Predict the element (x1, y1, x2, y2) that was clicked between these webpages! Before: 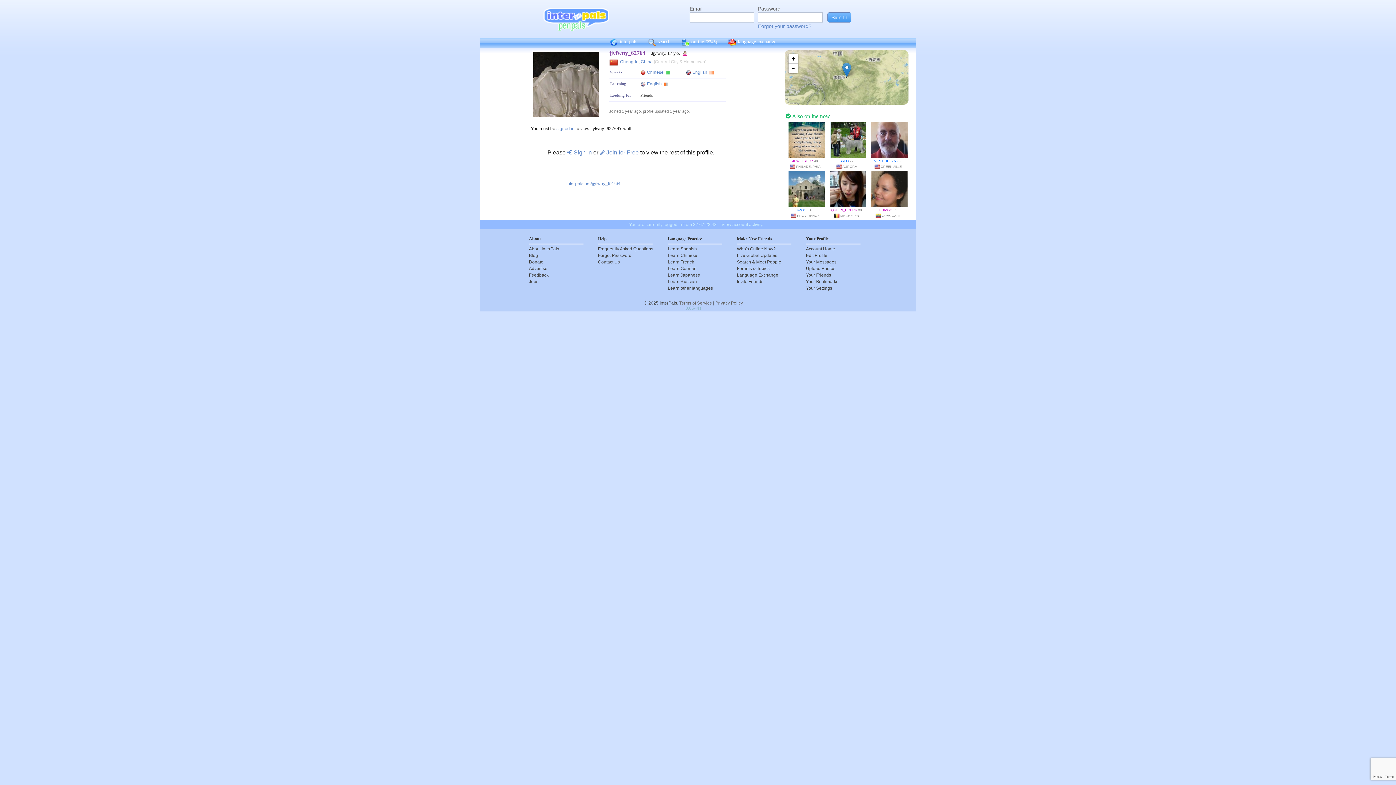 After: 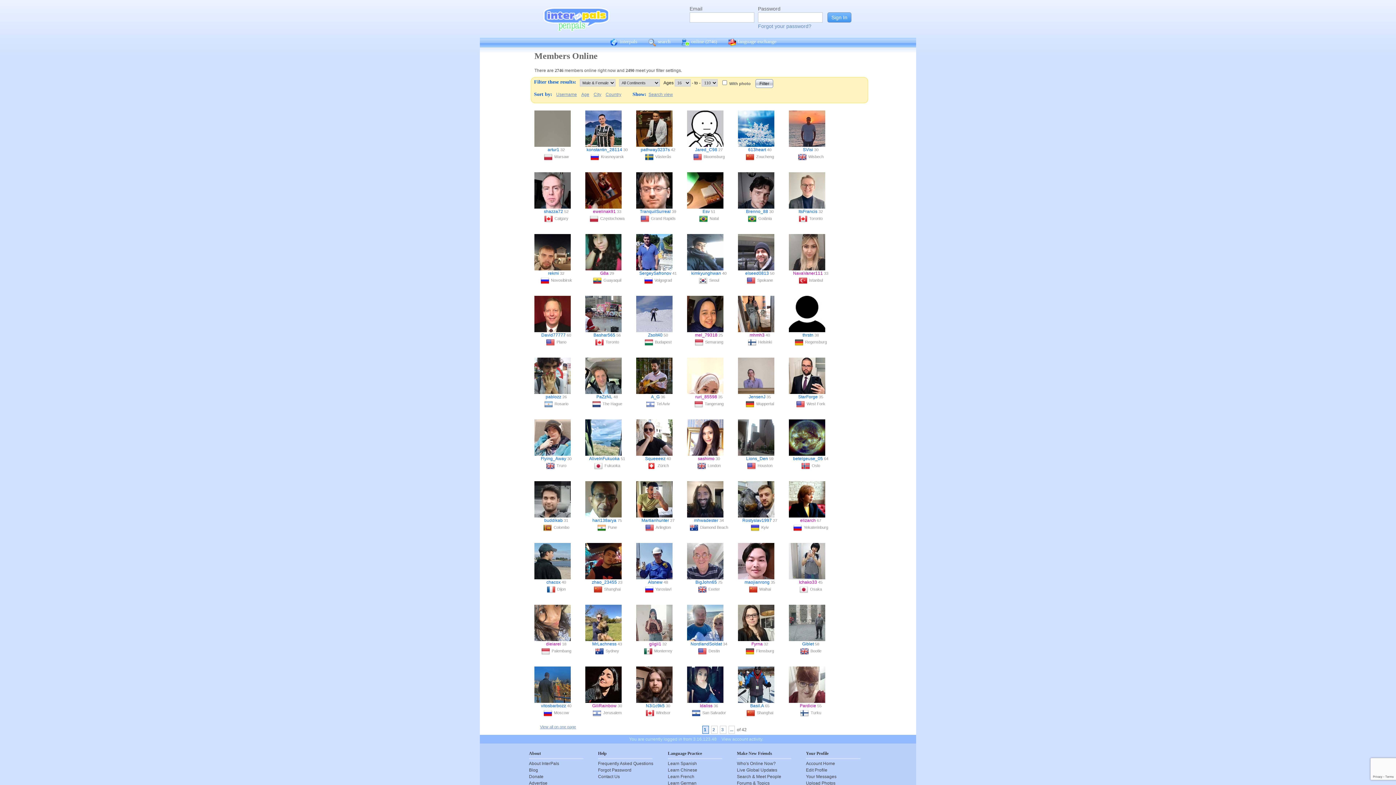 Action: label:  Also online now bbox: (786, 113, 830, 119)